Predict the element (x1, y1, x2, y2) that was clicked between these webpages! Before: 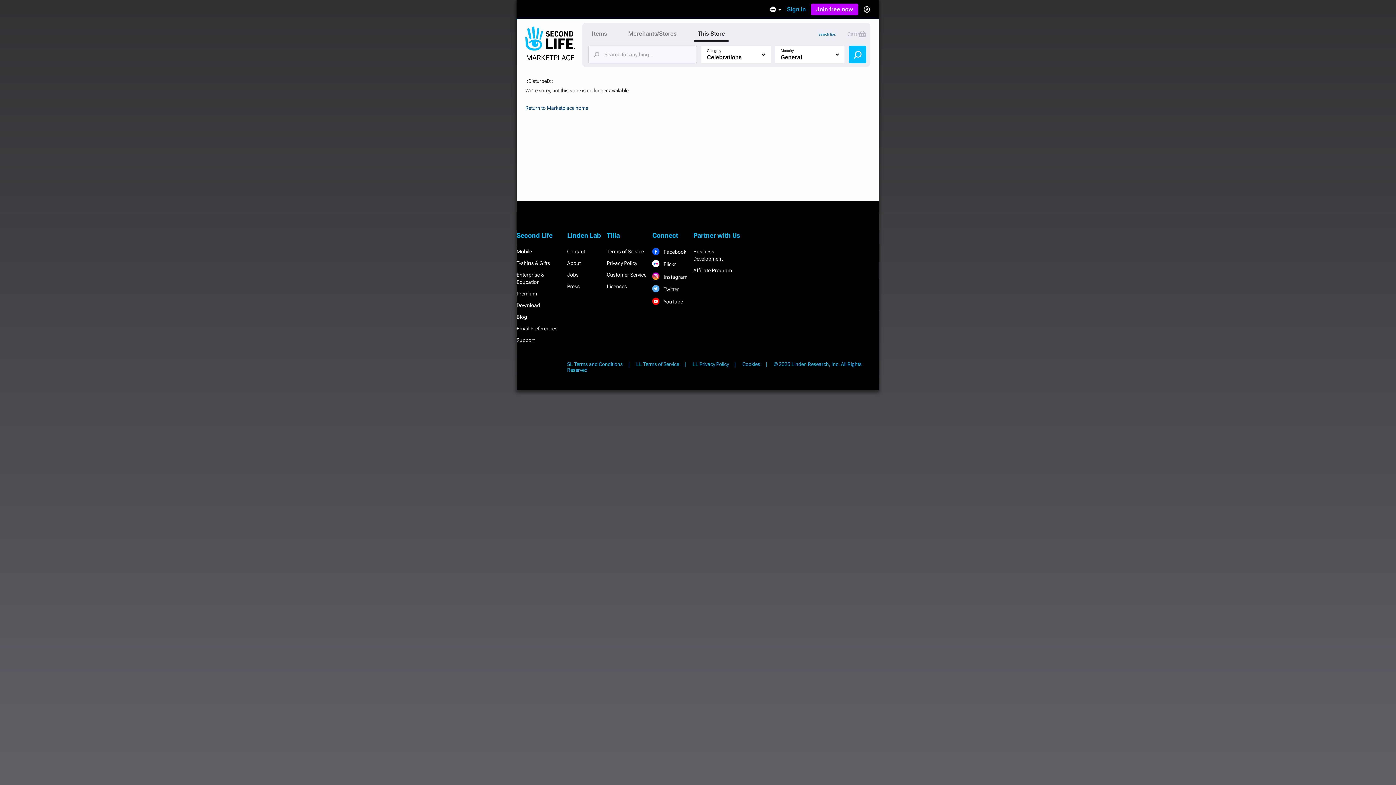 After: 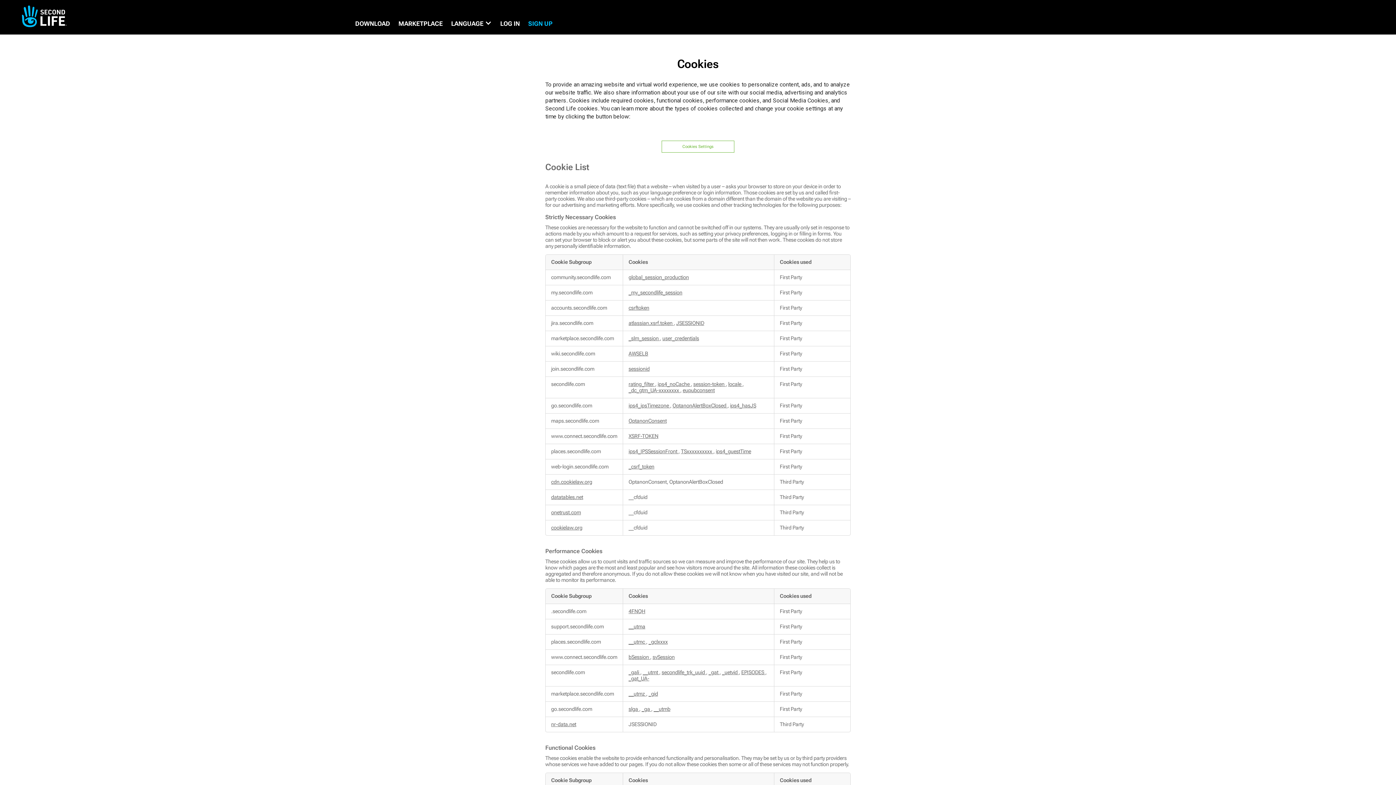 Action: bbox: (742, 361, 772, 367) label: Cookies